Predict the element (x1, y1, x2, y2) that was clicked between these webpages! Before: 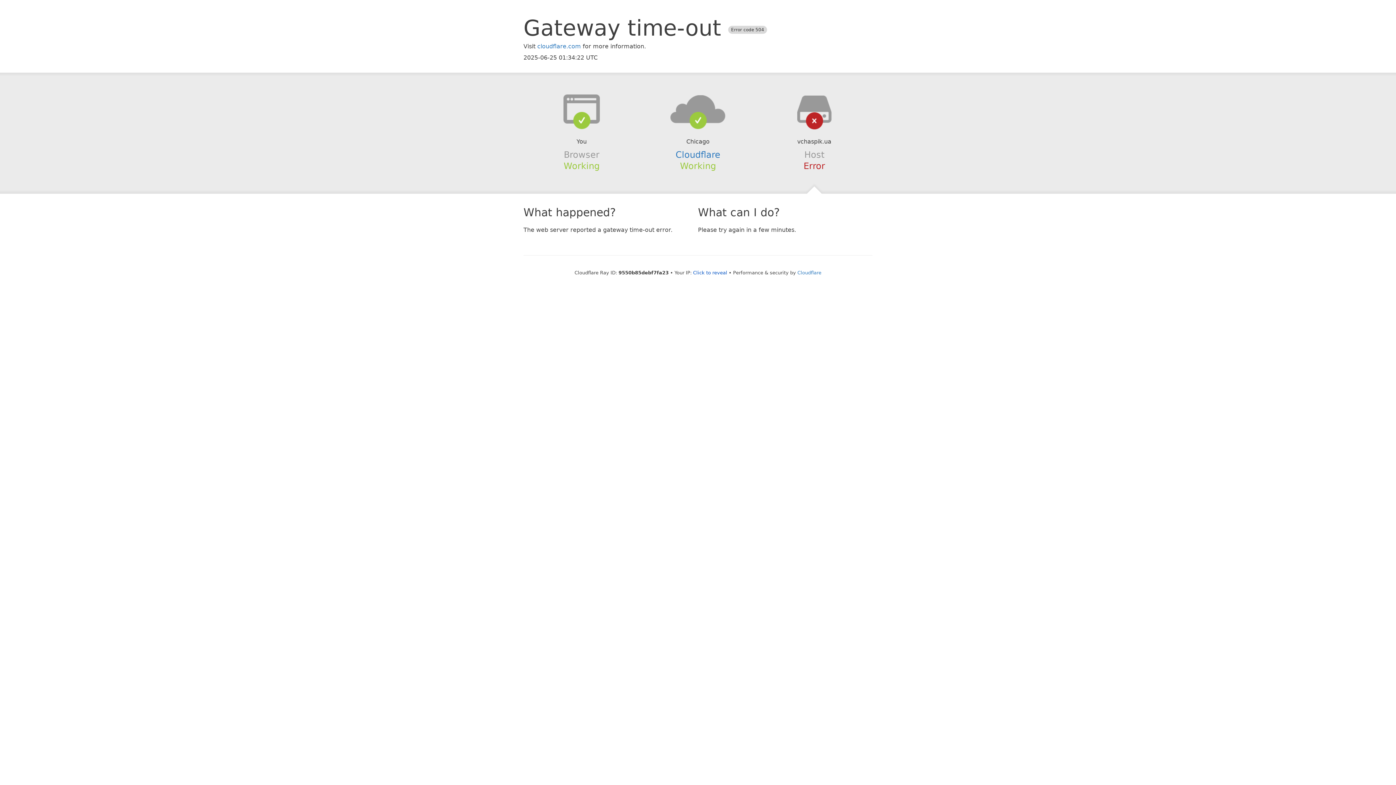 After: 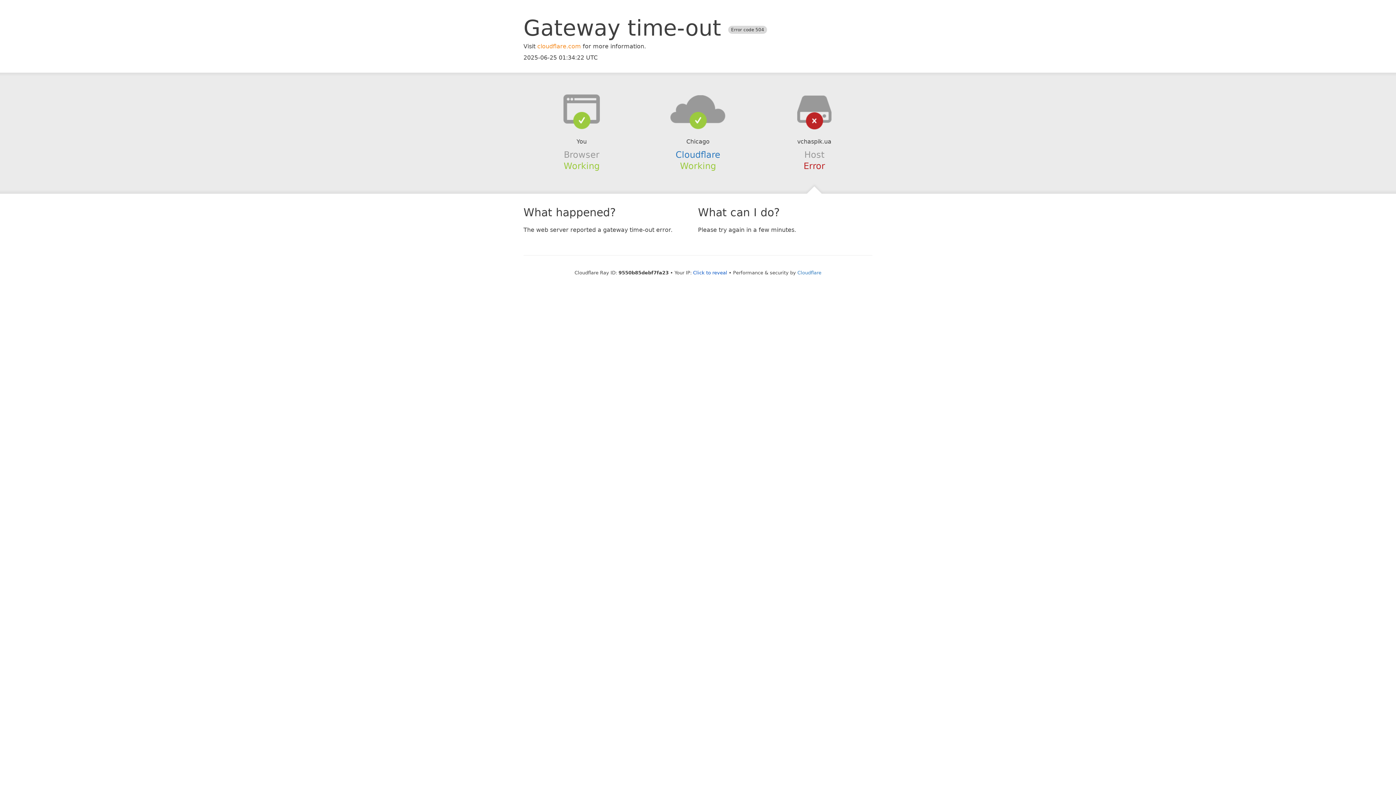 Action: bbox: (537, 42, 581, 49) label: cloudflare.com